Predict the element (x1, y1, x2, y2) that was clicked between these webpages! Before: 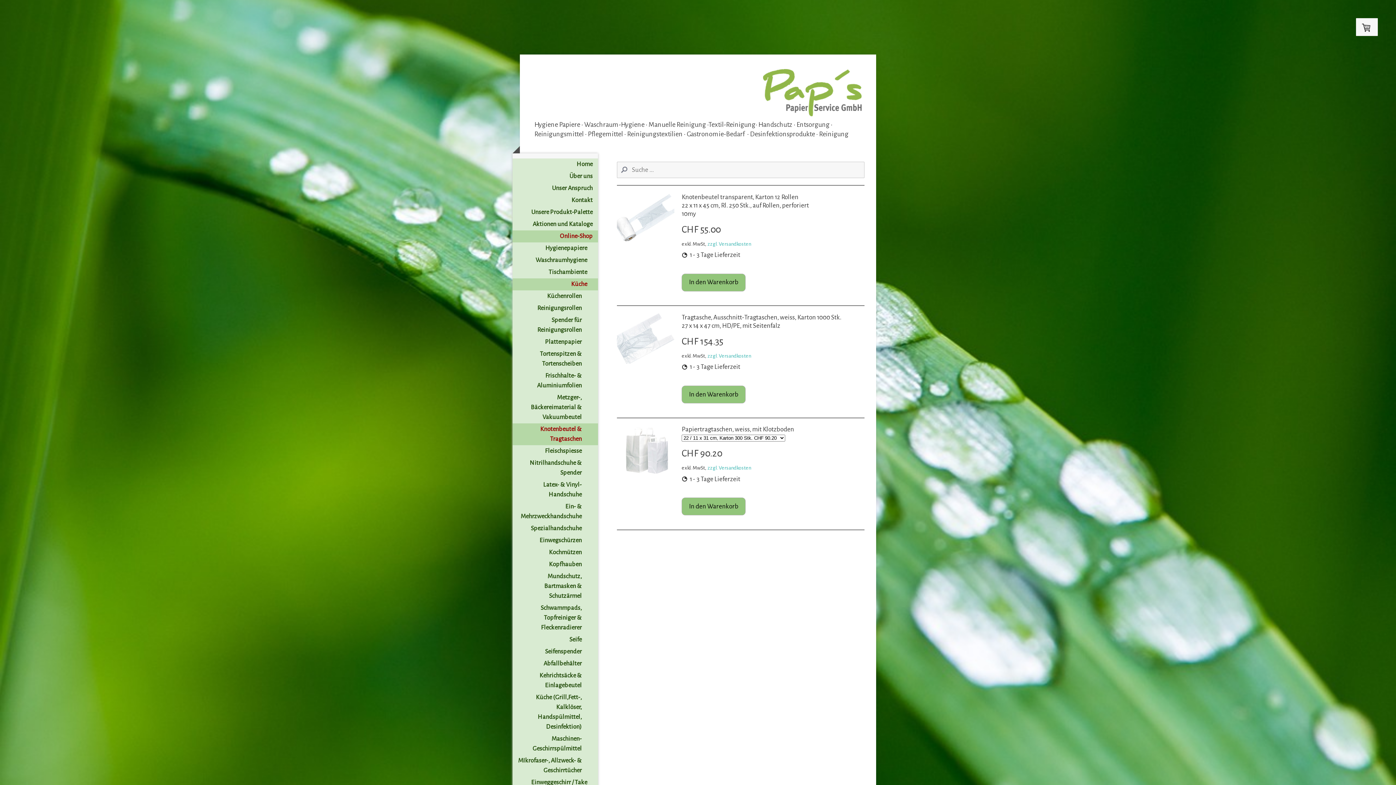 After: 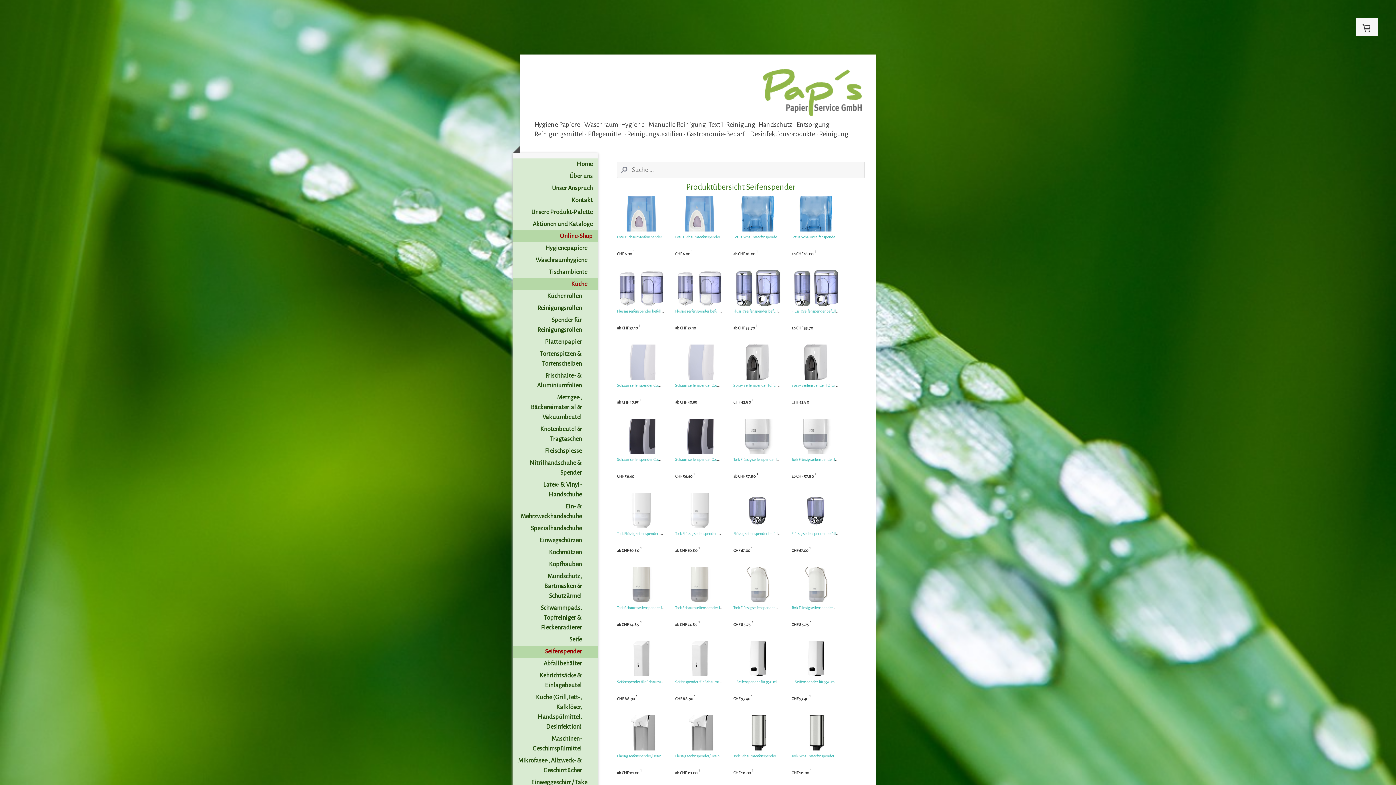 Action: bbox: (512, 646, 598, 658) label: Seifenspender